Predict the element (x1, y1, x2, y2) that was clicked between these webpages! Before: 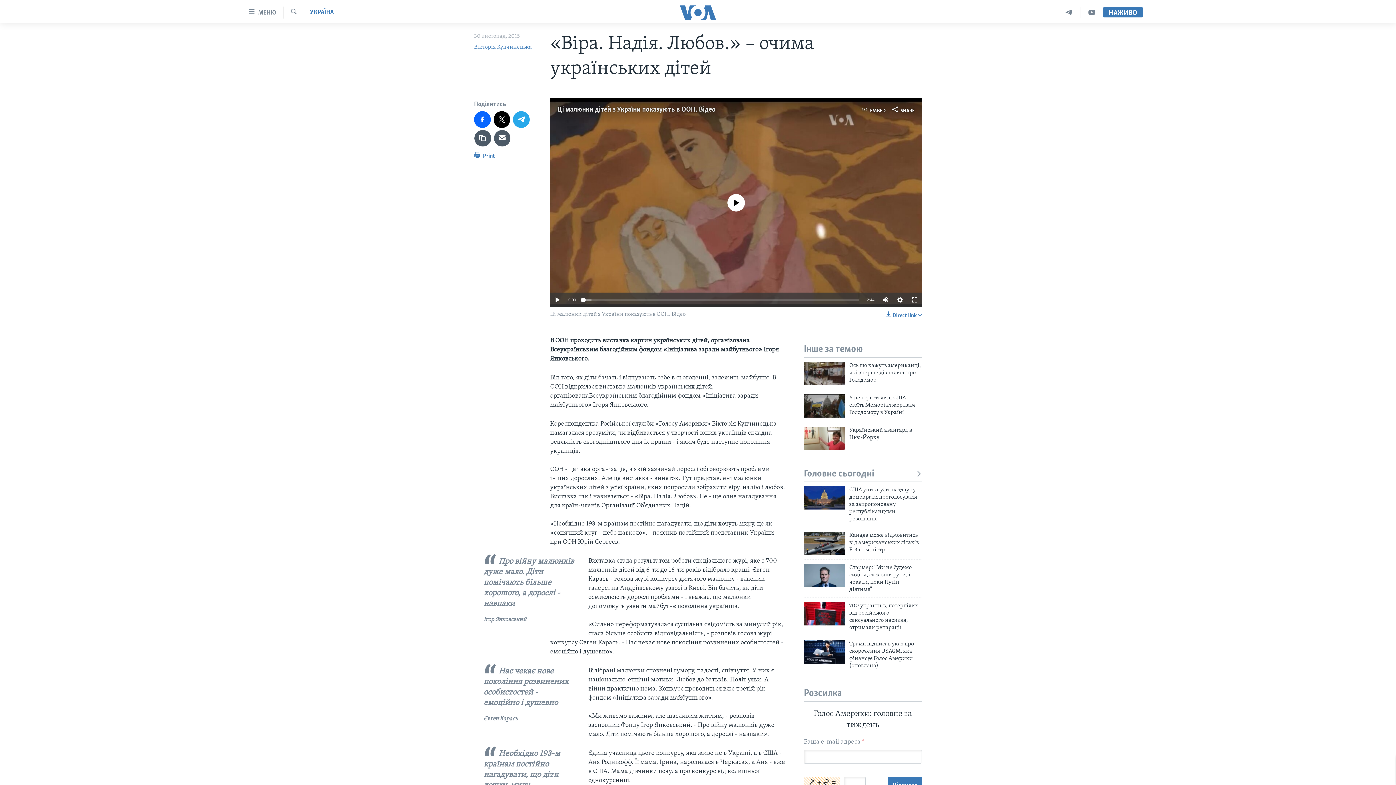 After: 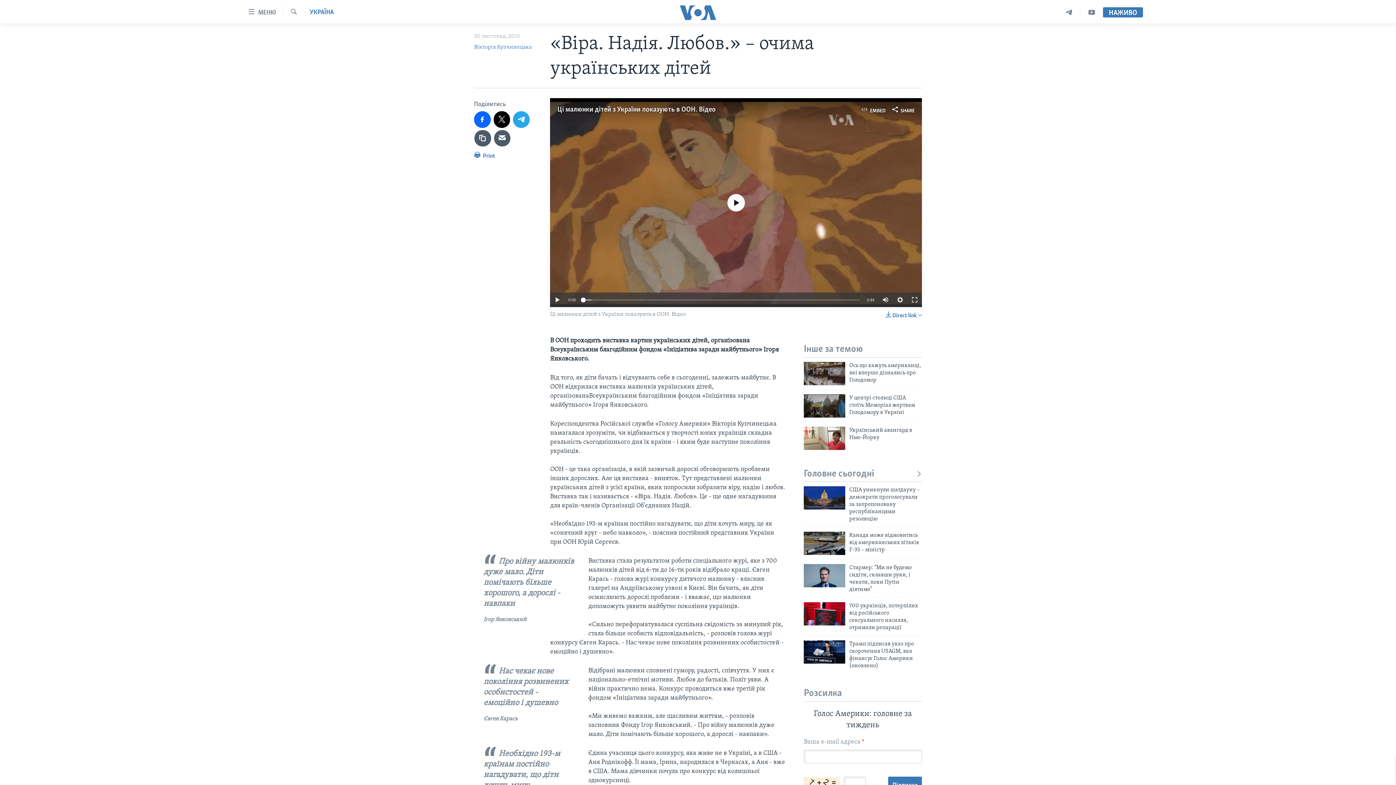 Action: bbox: (557, 106, 715, 113) label: Ці малюнки дітей з України показують в ООН. Відео